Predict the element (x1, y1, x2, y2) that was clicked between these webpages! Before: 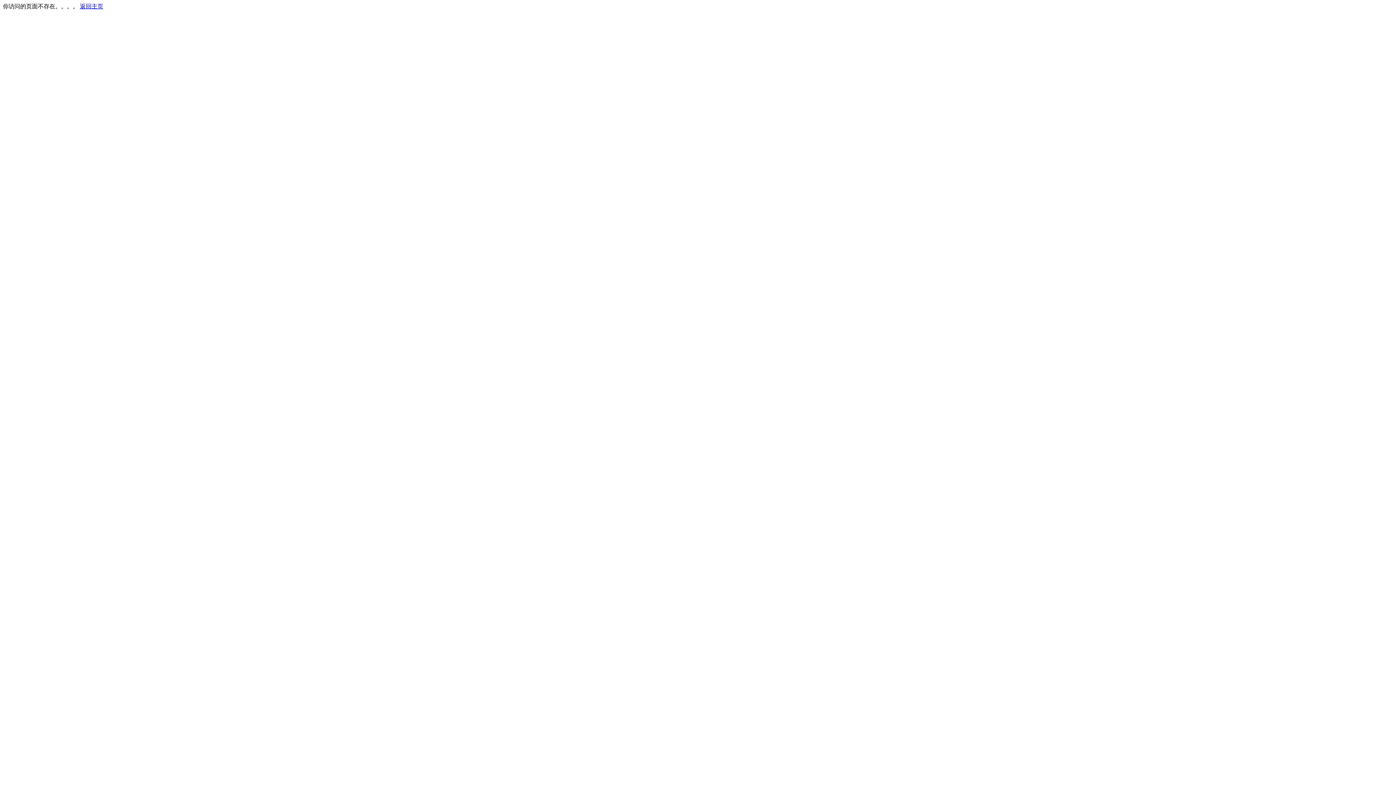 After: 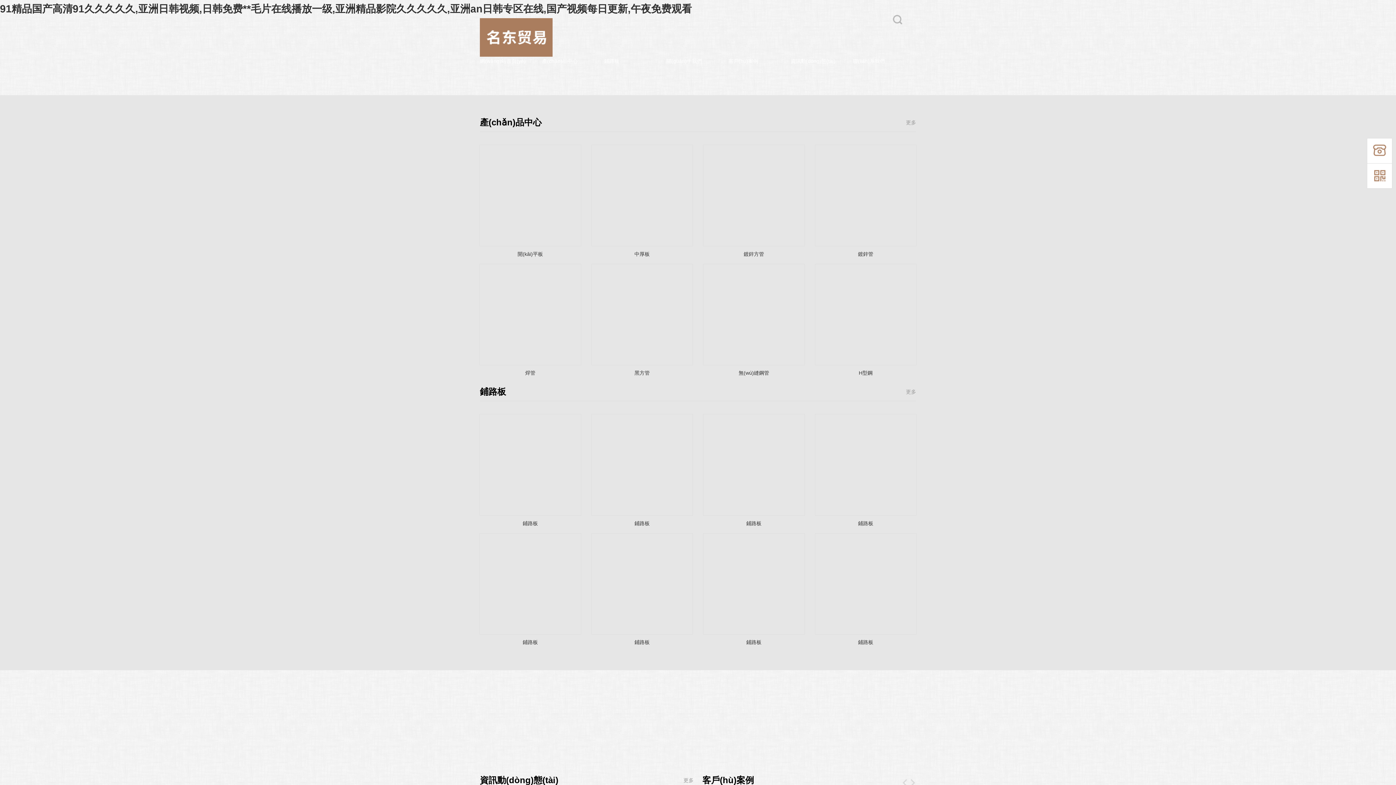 Action: bbox: (80, 3, 103, 9) label: 返回主页